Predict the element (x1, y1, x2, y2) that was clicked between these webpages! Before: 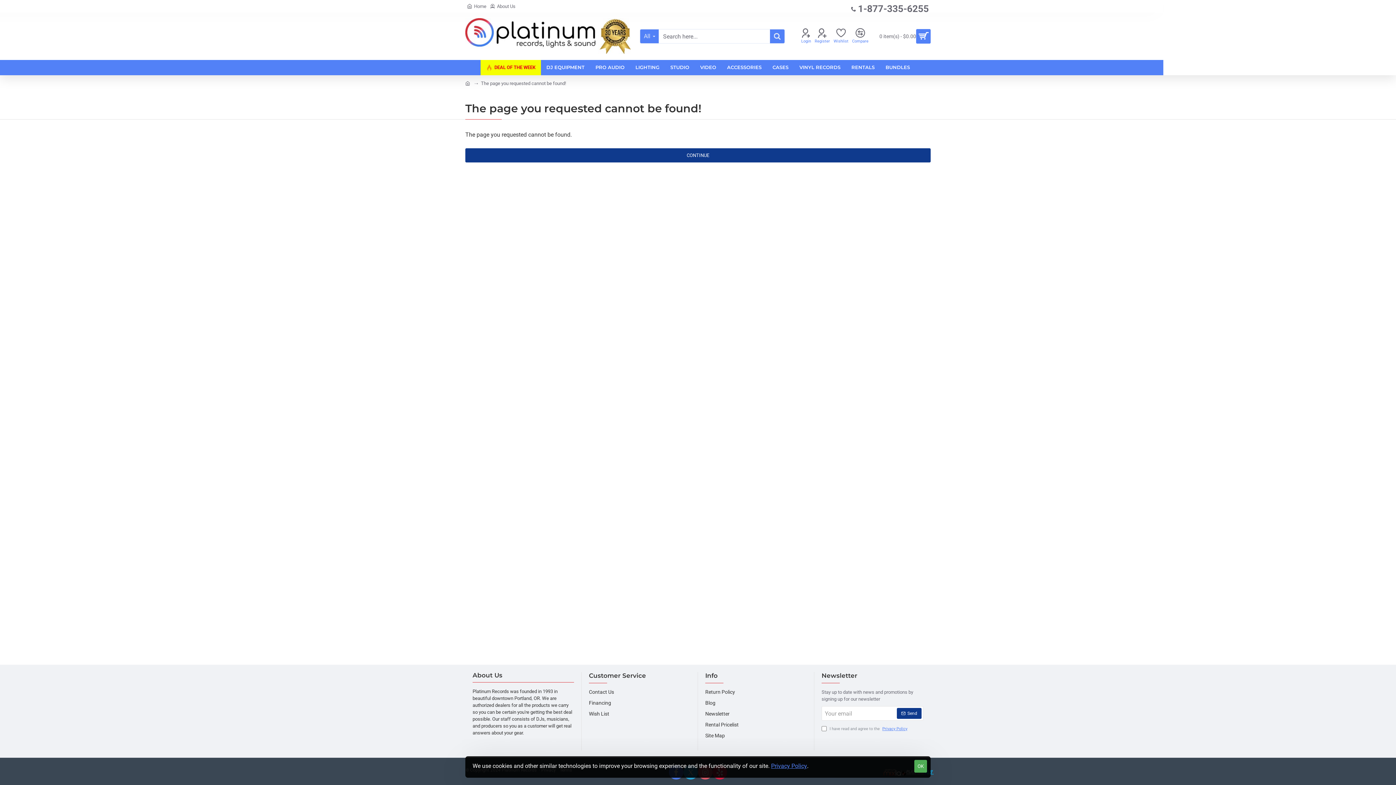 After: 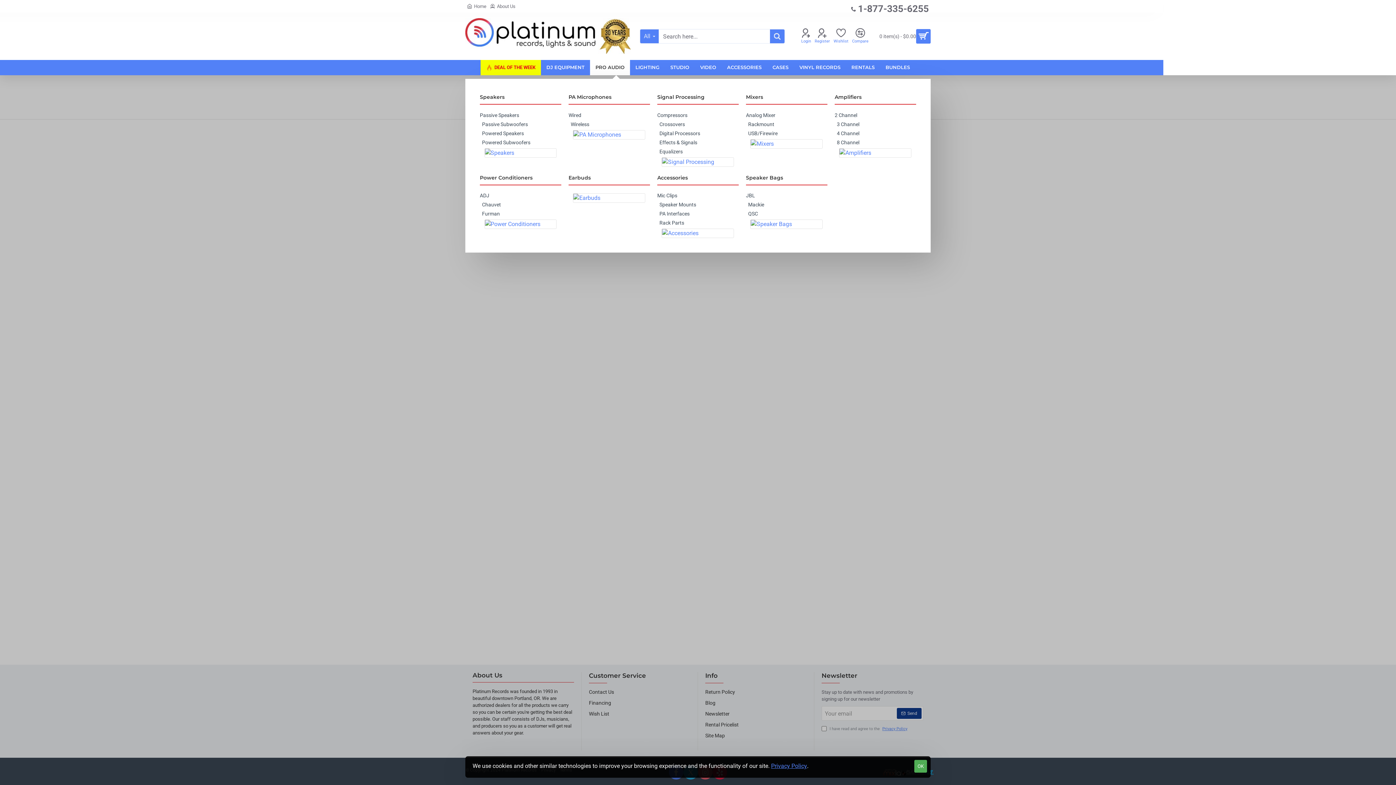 Action: bbox: (590, 60, 630, 75) label: PRO AUDIO